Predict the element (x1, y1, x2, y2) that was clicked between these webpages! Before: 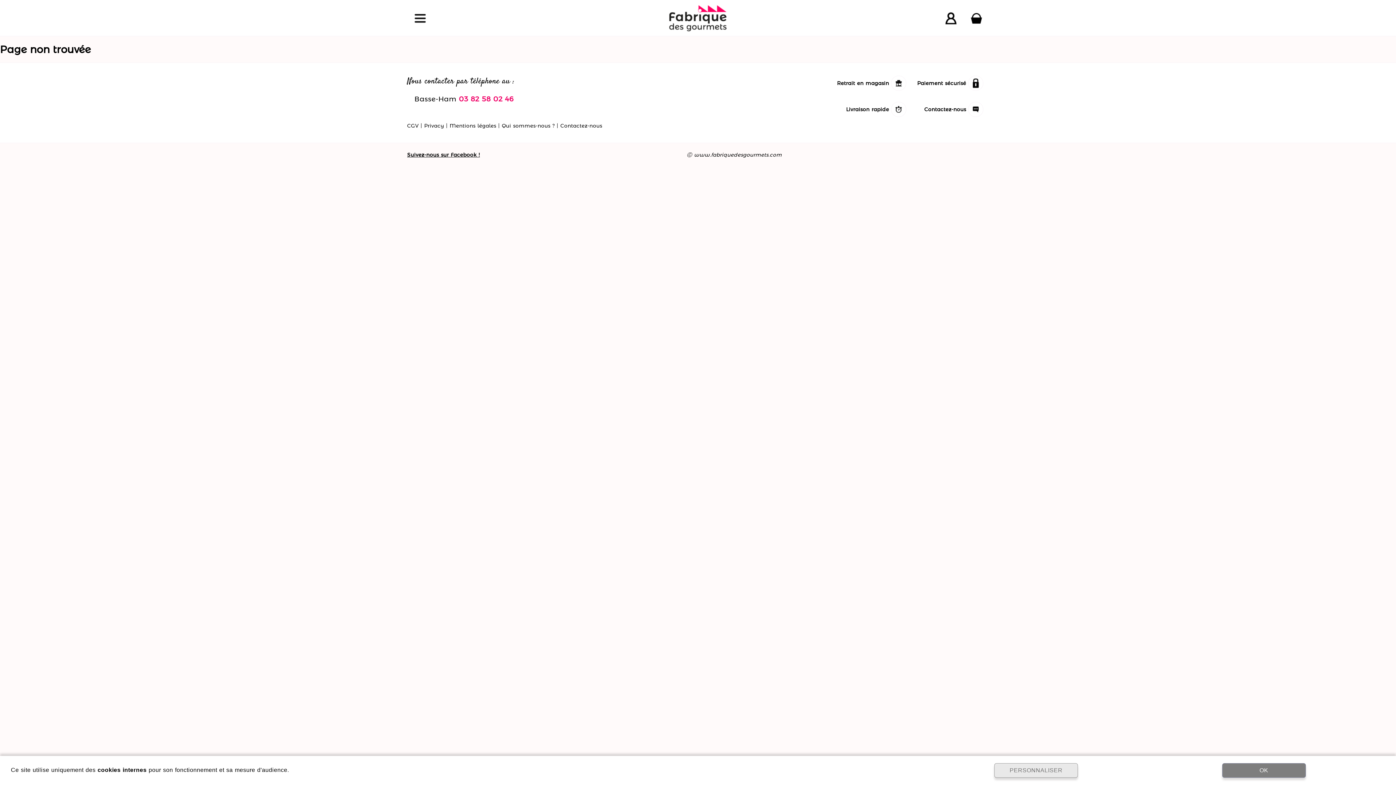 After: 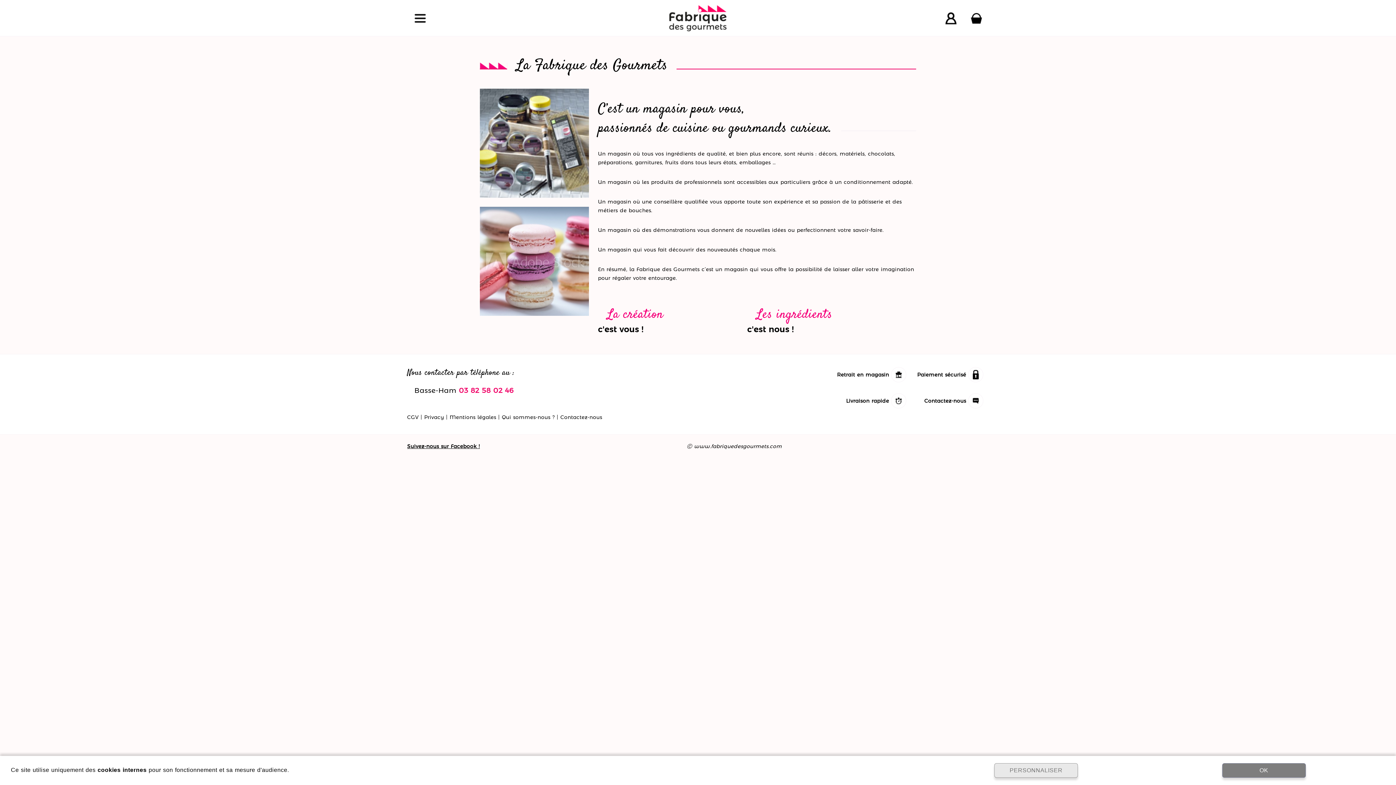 Action: label: Qui sommes-nous ? bbox: (502, 122, 554, 128)